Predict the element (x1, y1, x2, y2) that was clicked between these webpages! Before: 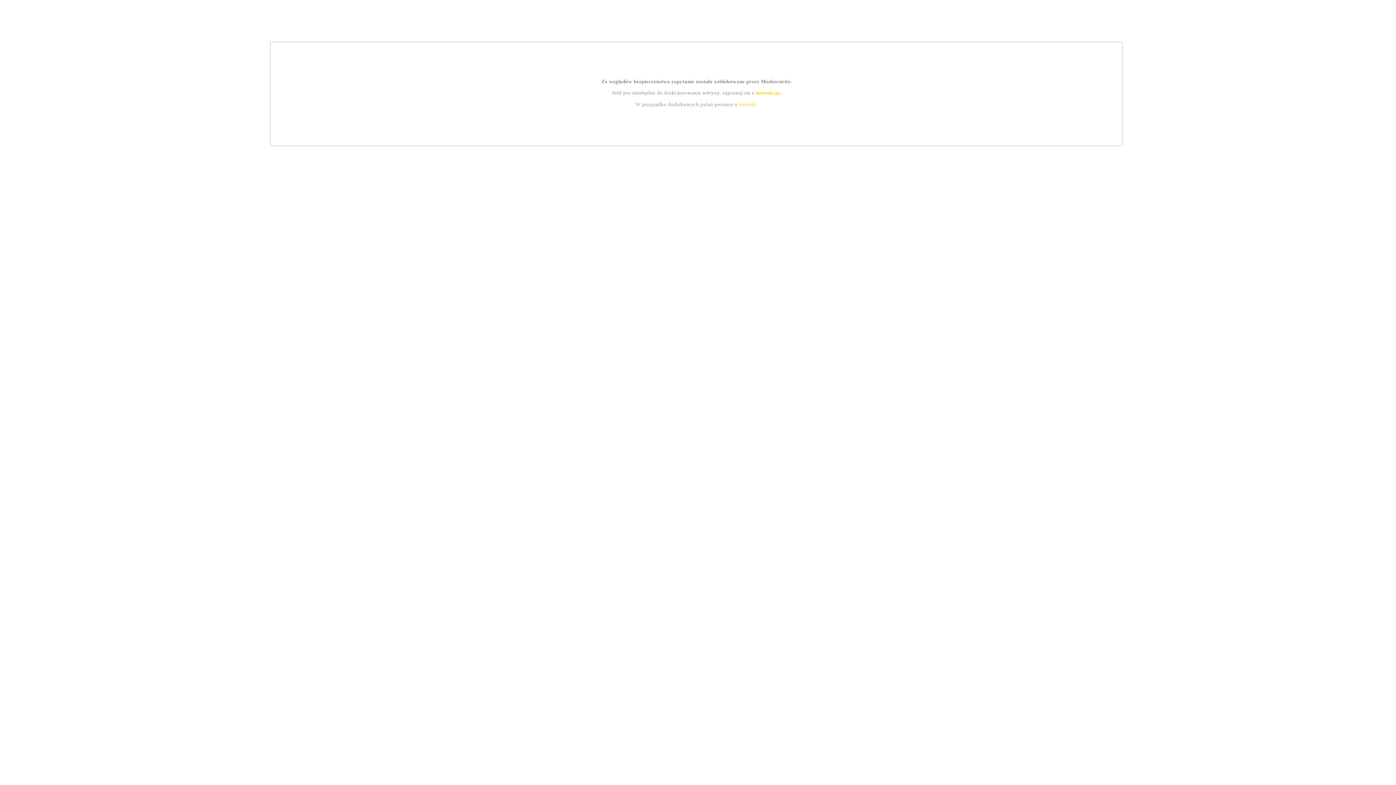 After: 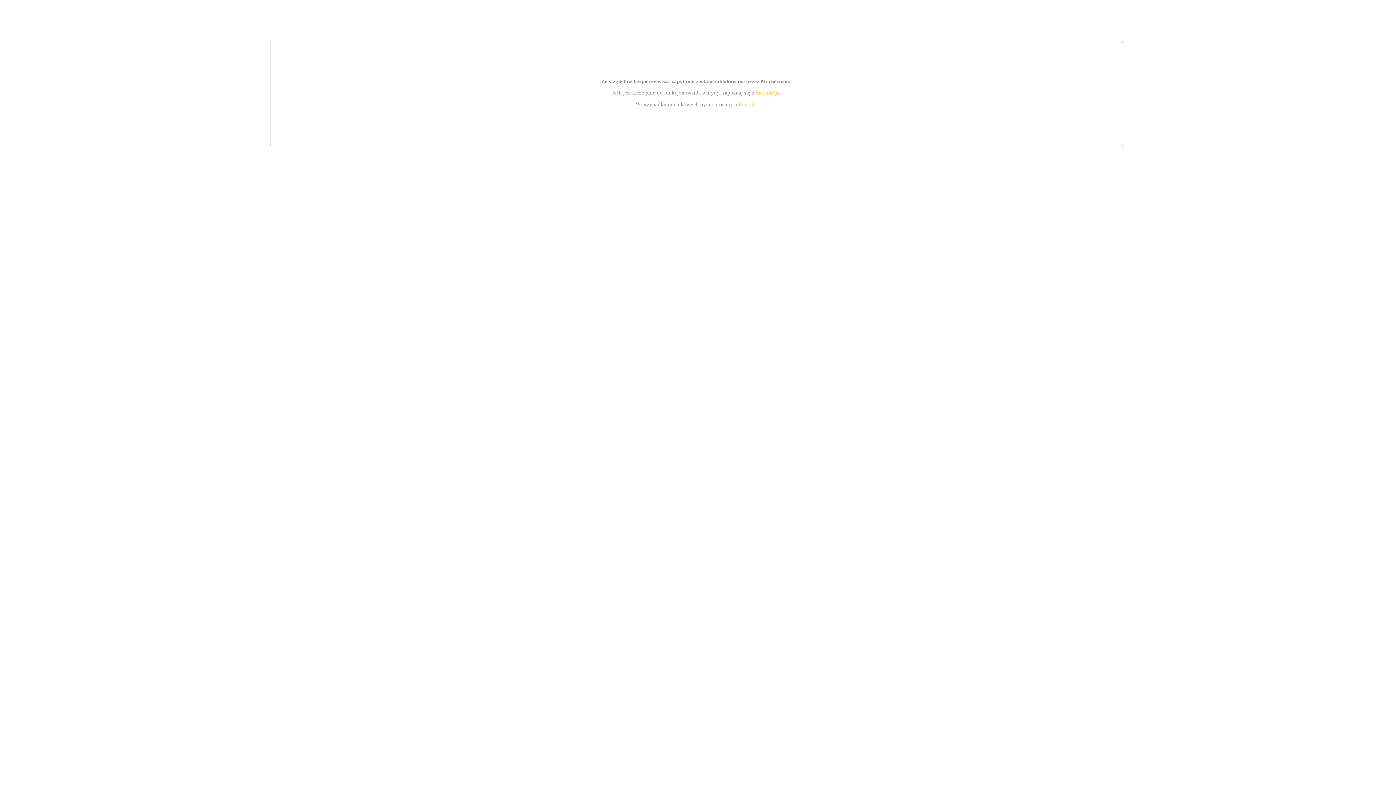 Action: label: kontakt bbox: (739, 101, 756, 107)